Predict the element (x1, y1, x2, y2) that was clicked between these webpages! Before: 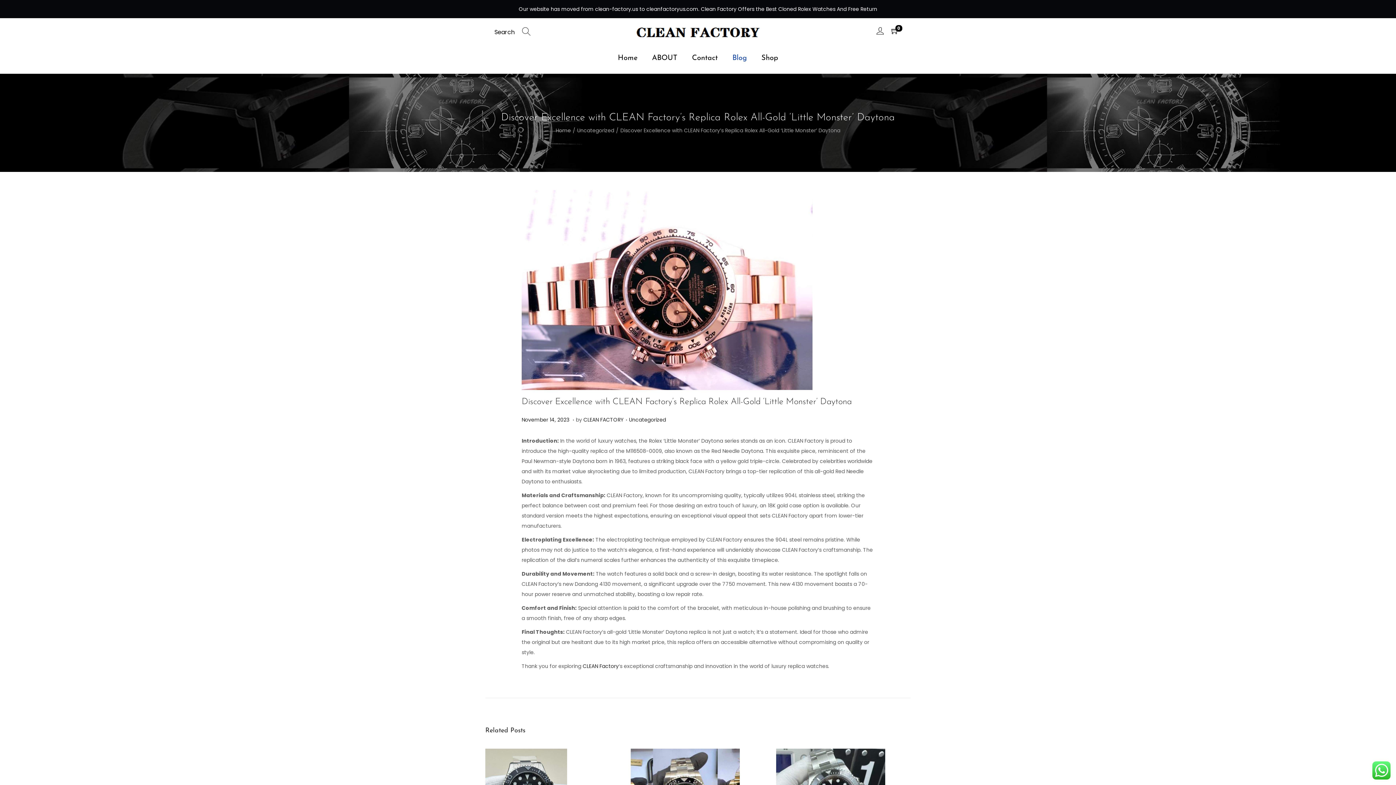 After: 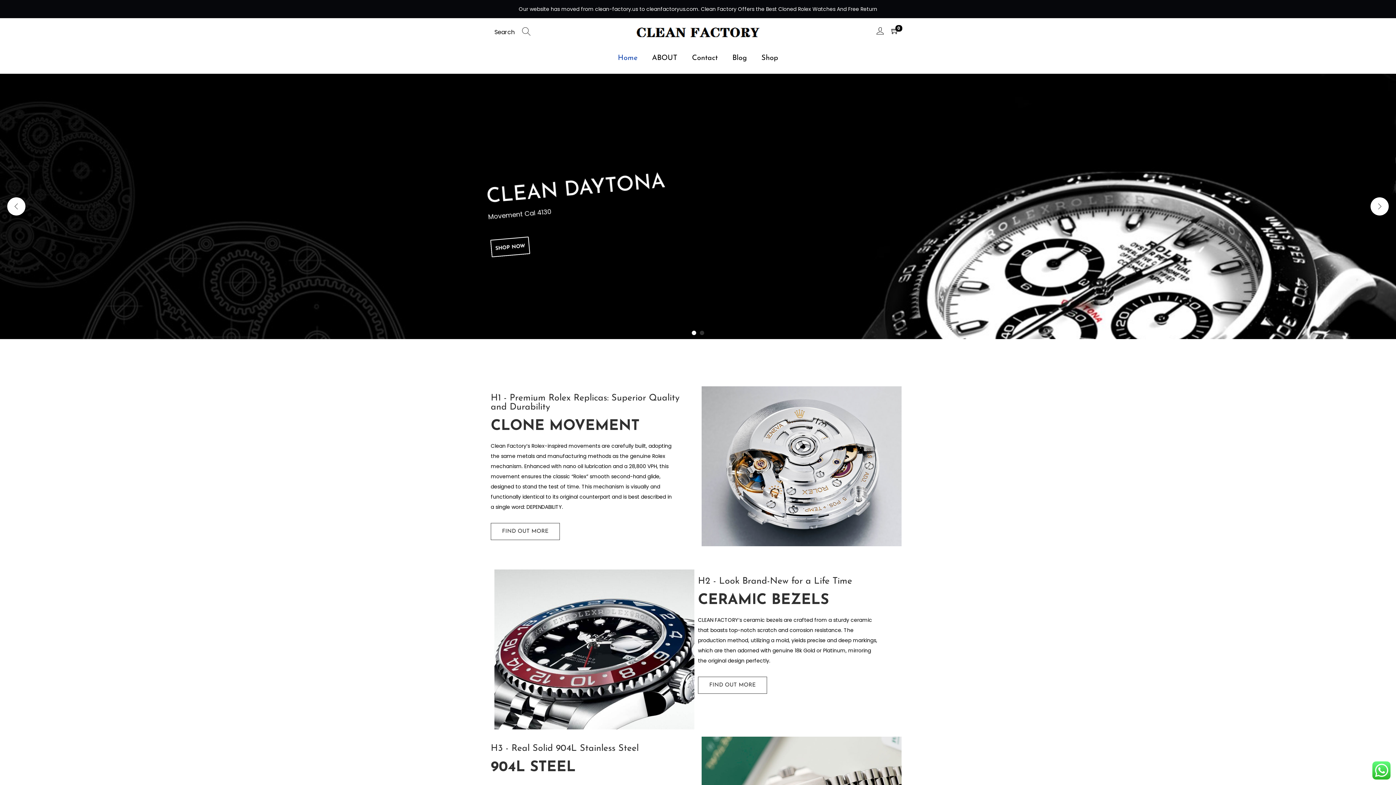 Action: bbox: (636, 26, 760, 37)